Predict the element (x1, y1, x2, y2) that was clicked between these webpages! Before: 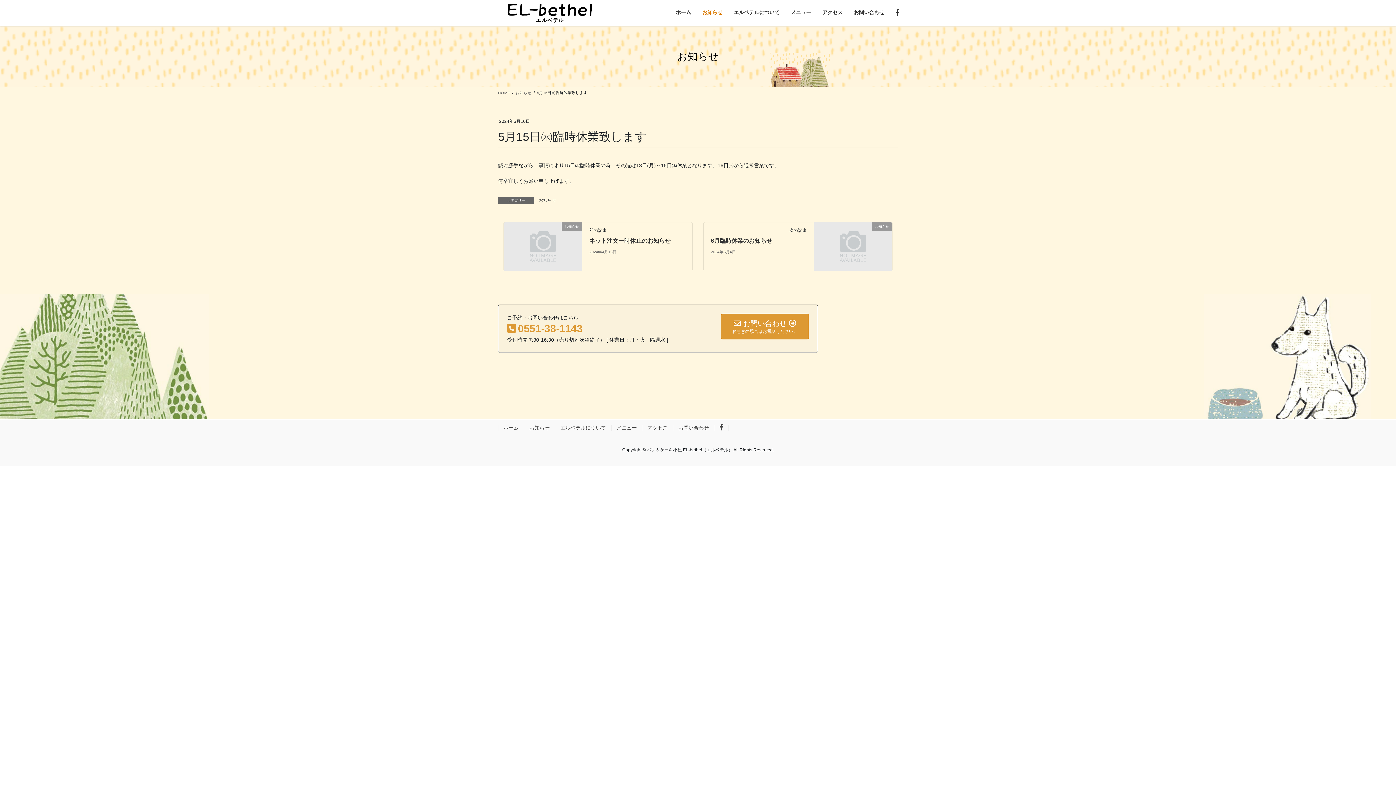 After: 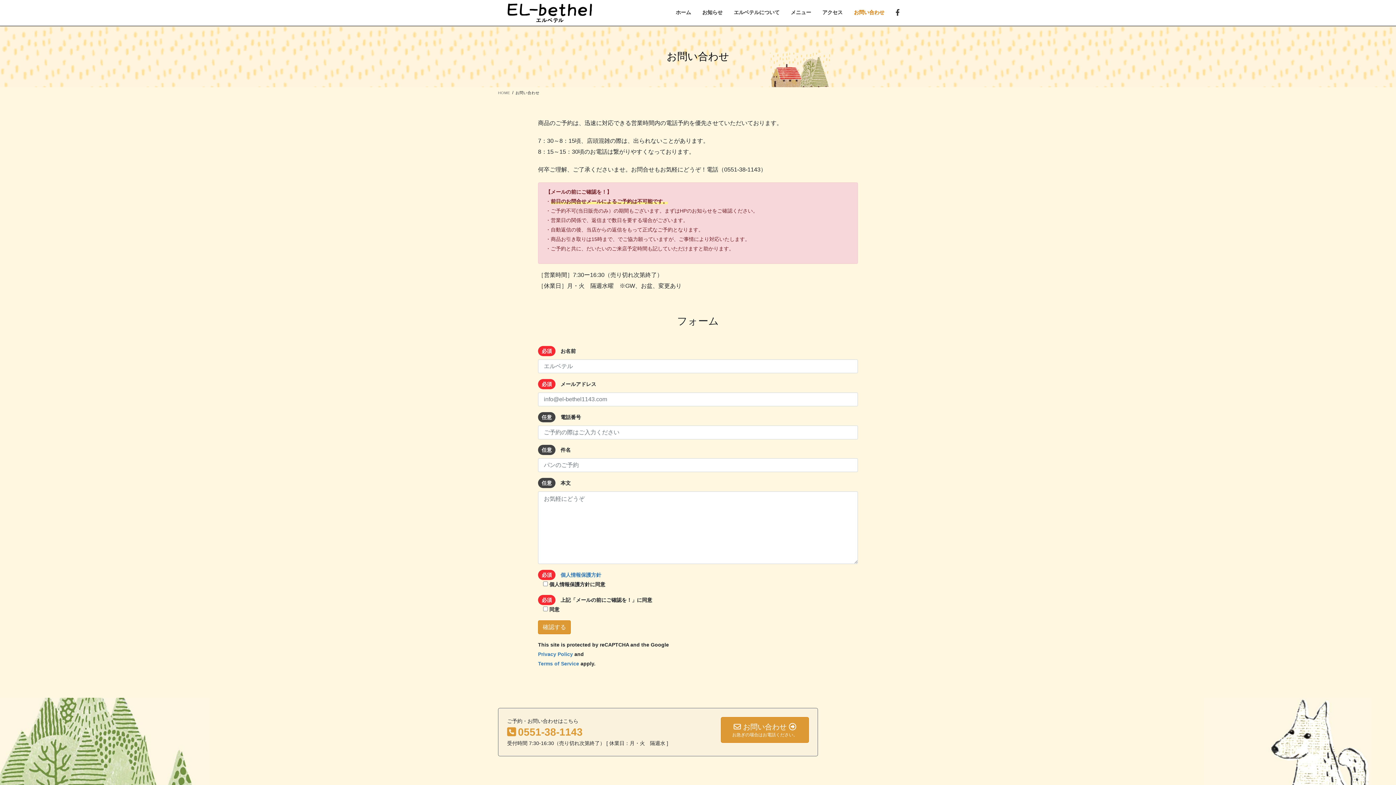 Action: label: お問い合わせ bbox: (848, 0, 890, 25)